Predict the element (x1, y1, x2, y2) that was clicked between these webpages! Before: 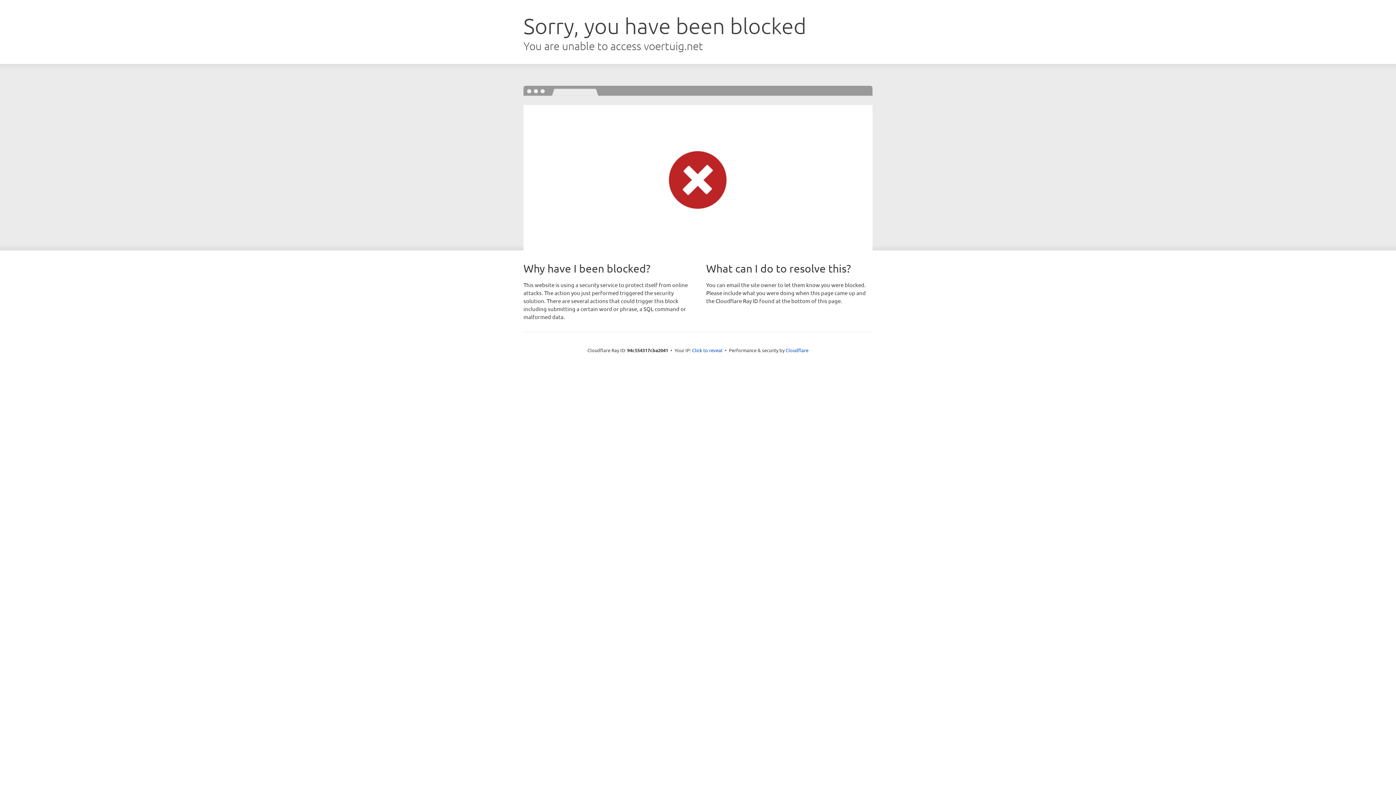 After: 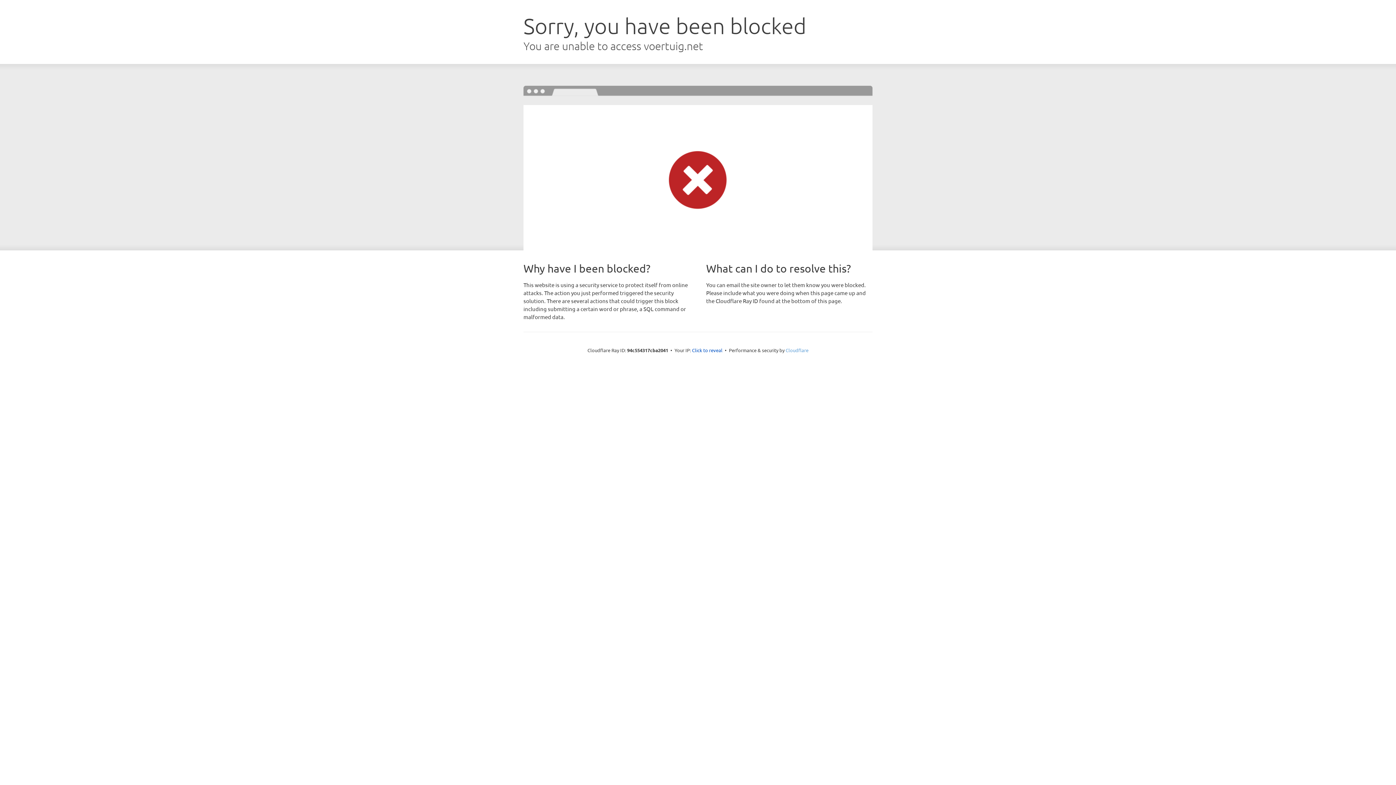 Action: label: Cloudflare bbox: (785, 347, 808, 353)